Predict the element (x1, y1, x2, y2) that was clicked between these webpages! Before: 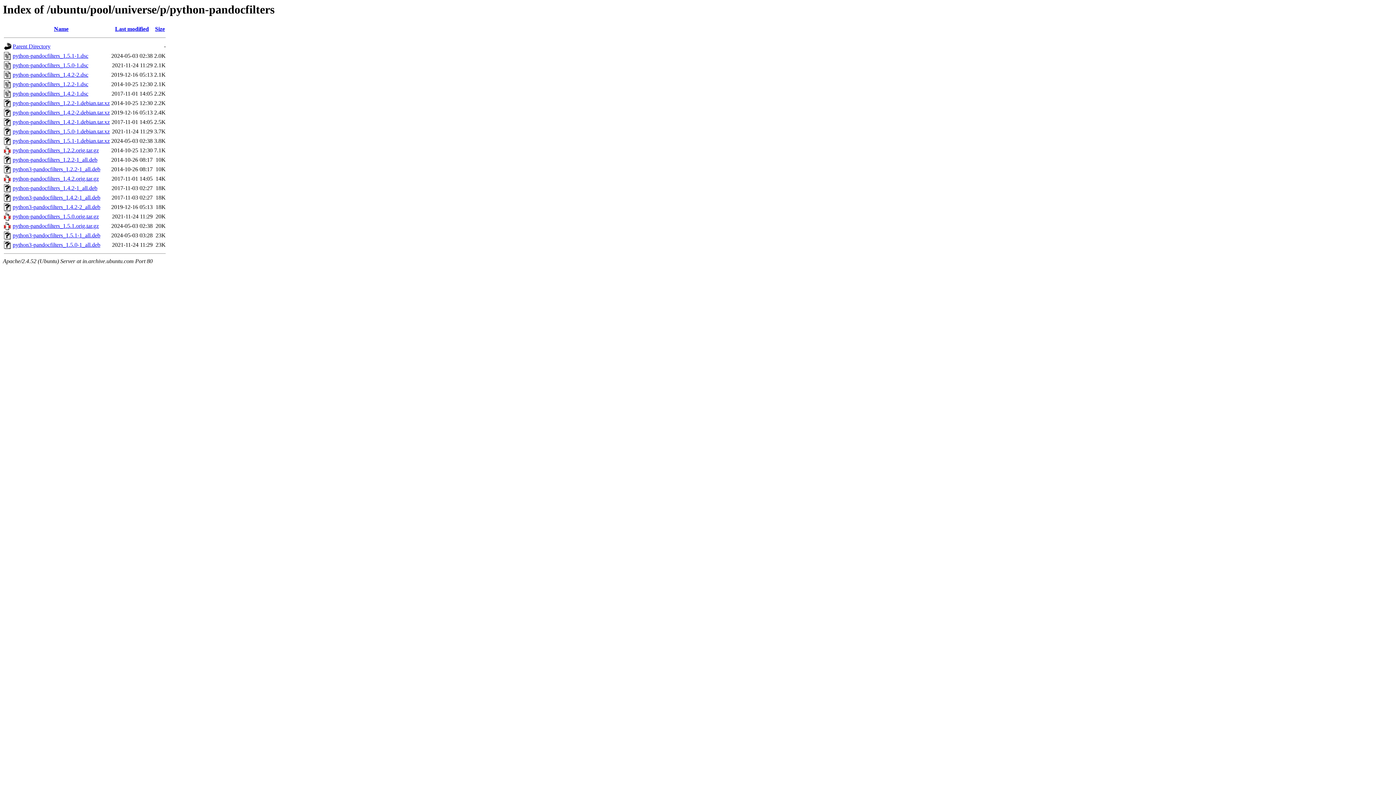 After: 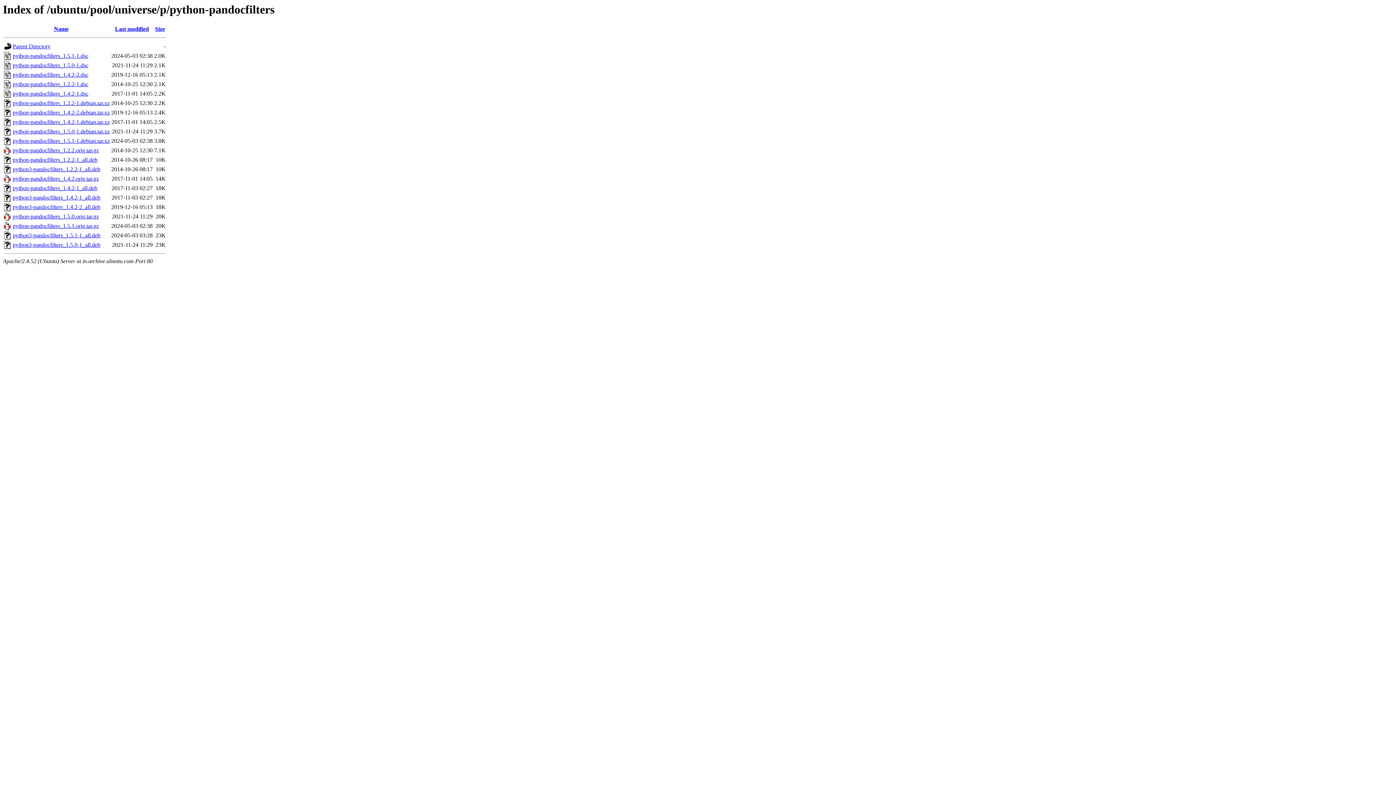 Action: bbox: (12, 100, 109, 106) label: python-pandocfilters_1.2.2-1.debian.tar.xz